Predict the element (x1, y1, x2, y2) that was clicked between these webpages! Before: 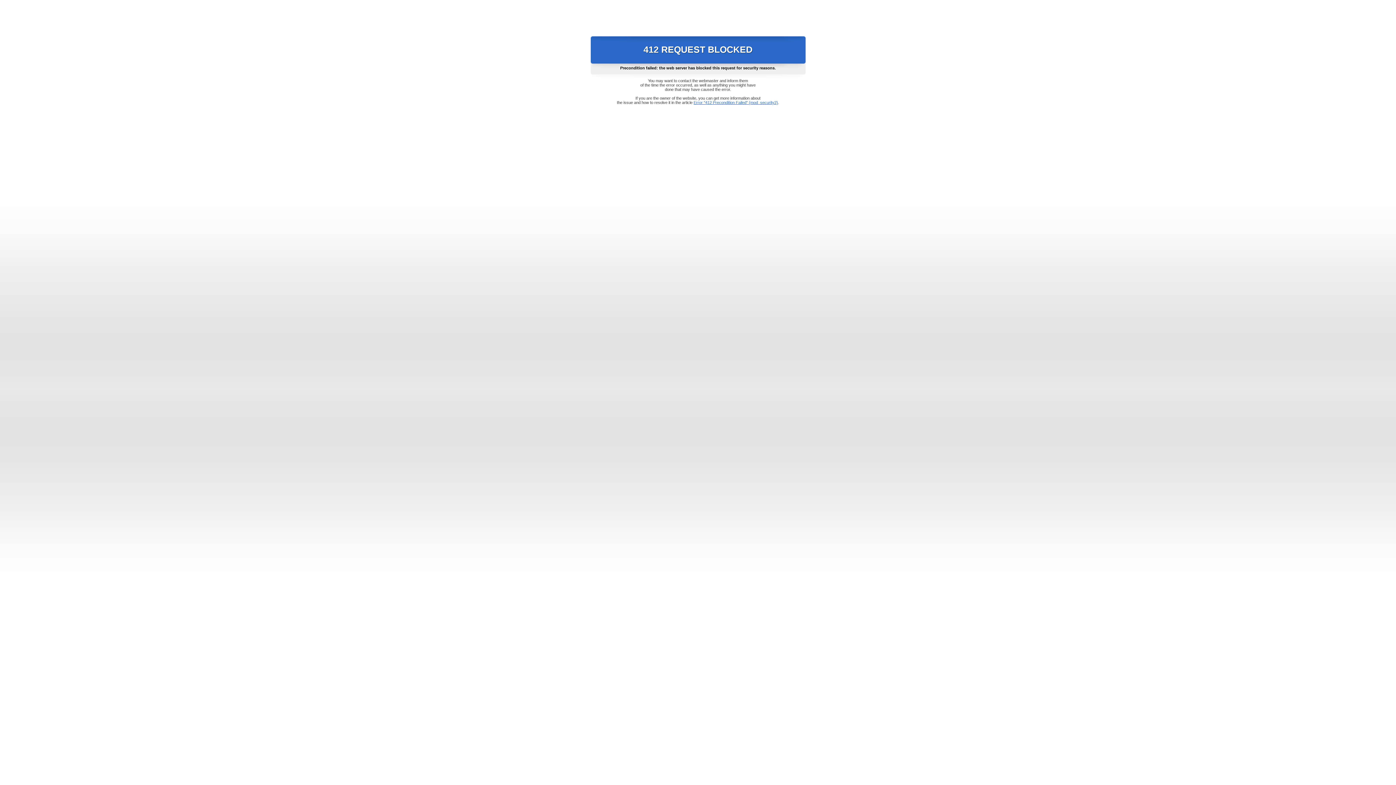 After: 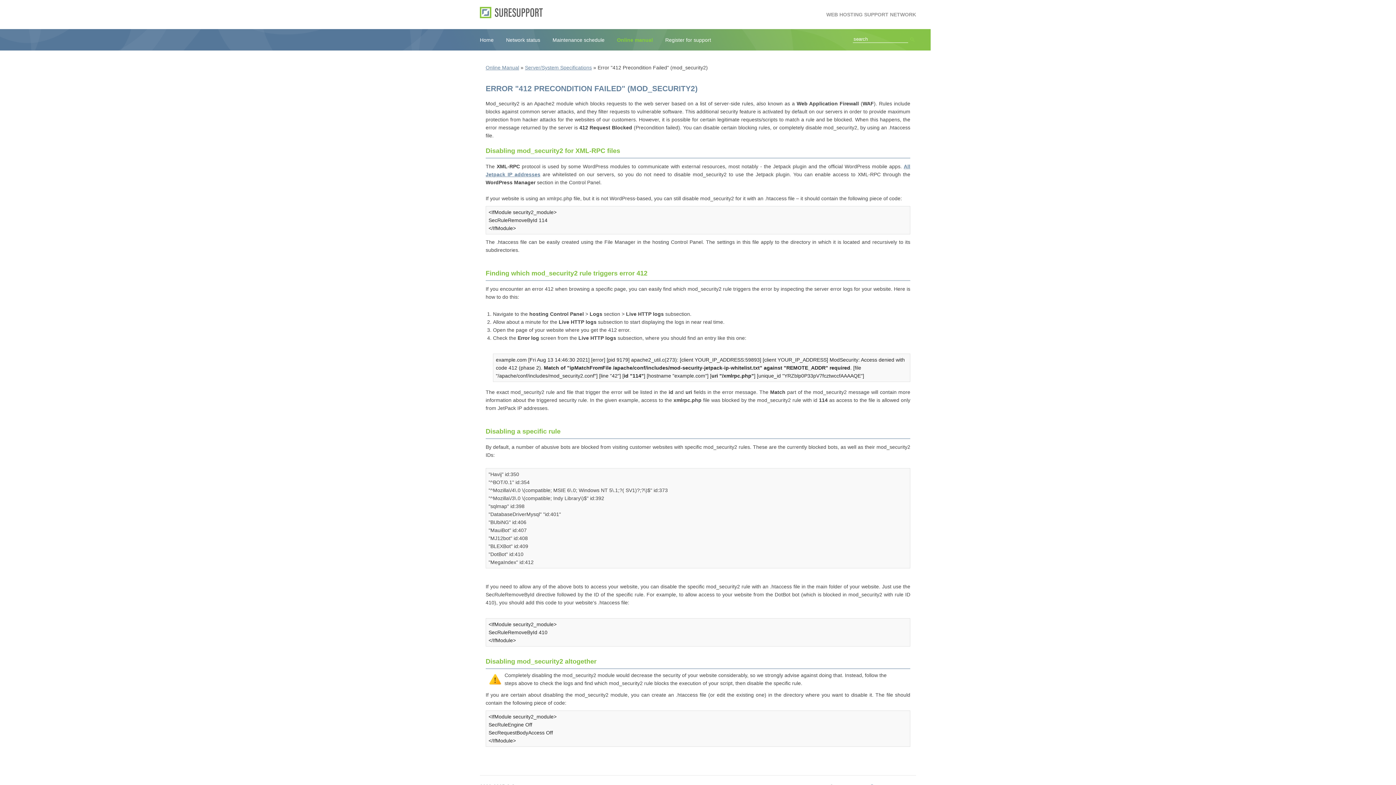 Action: bbox: (693, 100, 778, 104) label: Error "412 Precondition Failed" (mod_security2)